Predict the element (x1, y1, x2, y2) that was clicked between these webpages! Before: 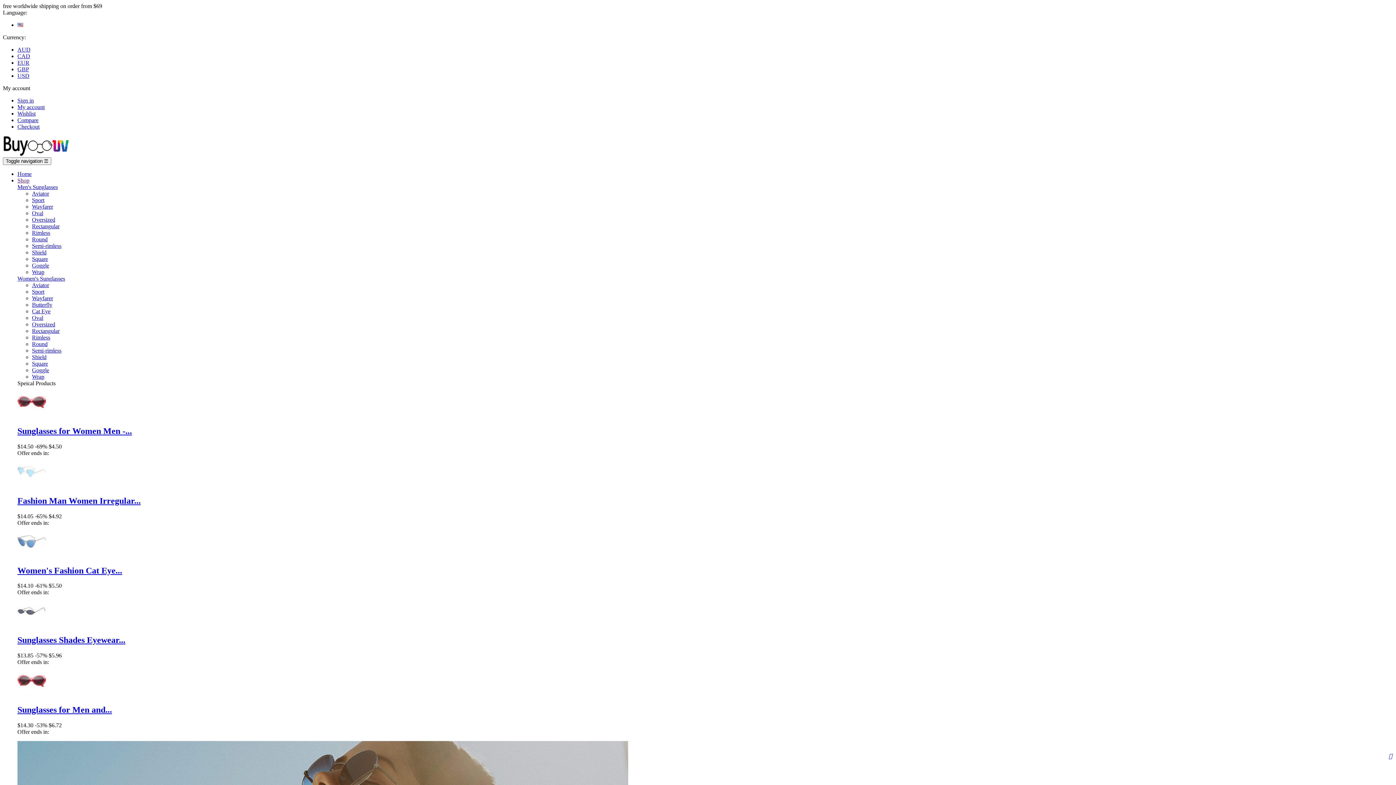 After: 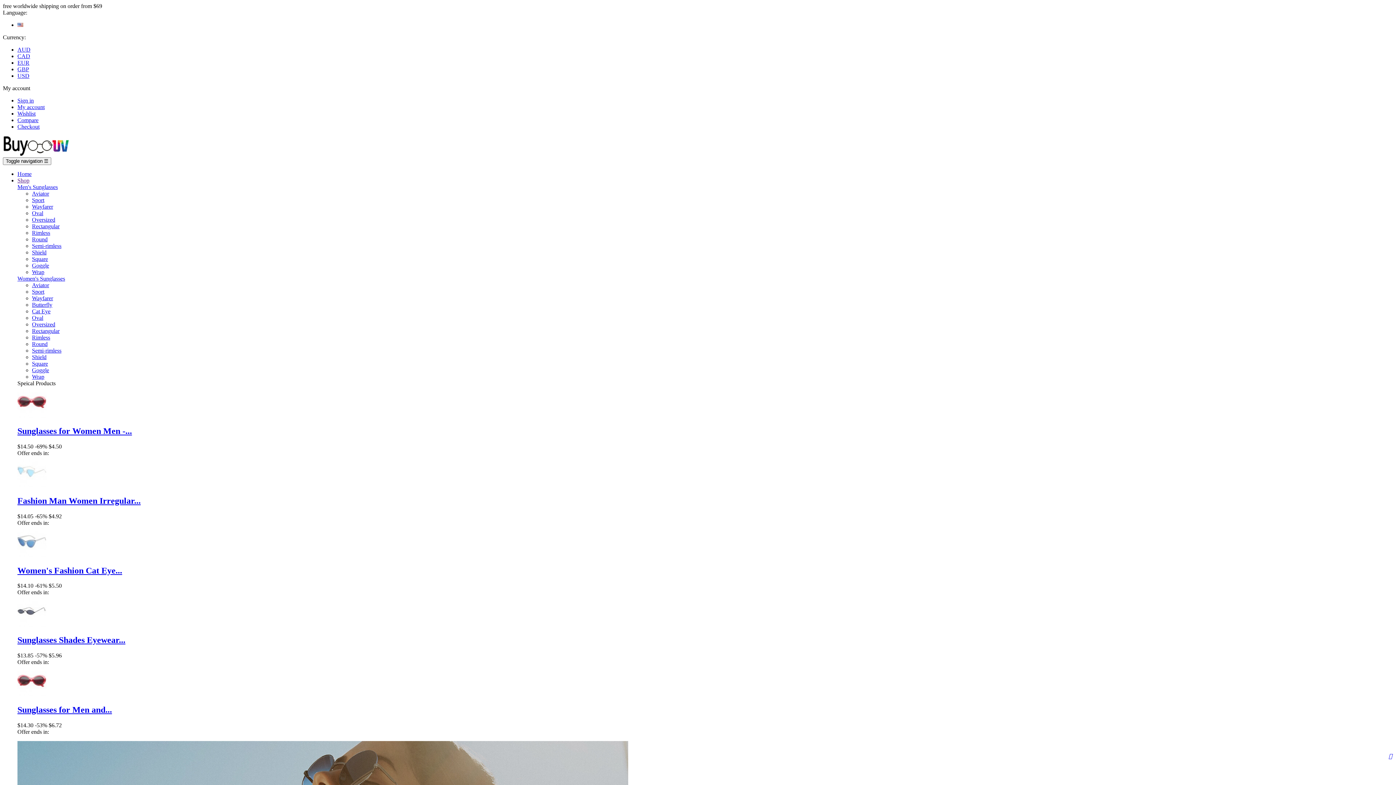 Action: bbox: (17, 482, 46, 488)